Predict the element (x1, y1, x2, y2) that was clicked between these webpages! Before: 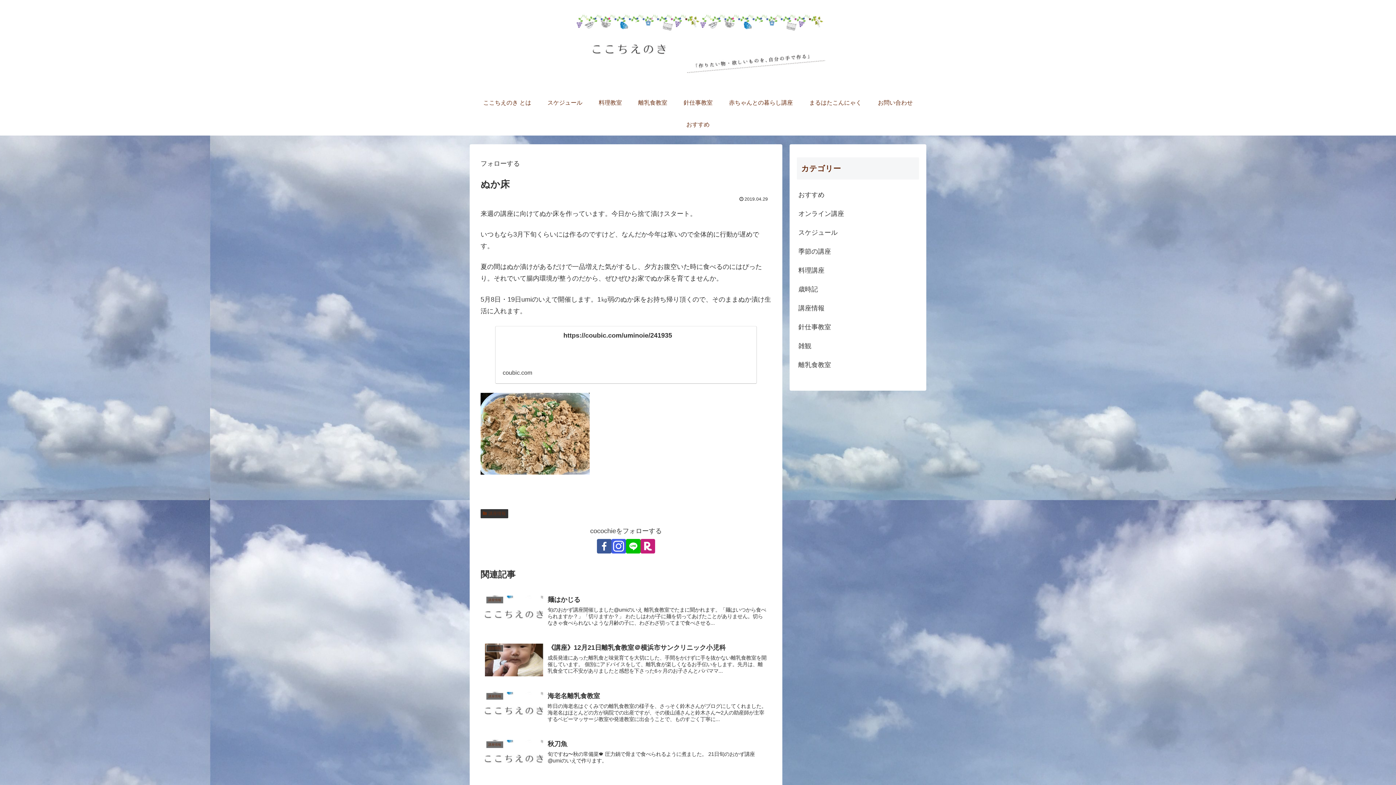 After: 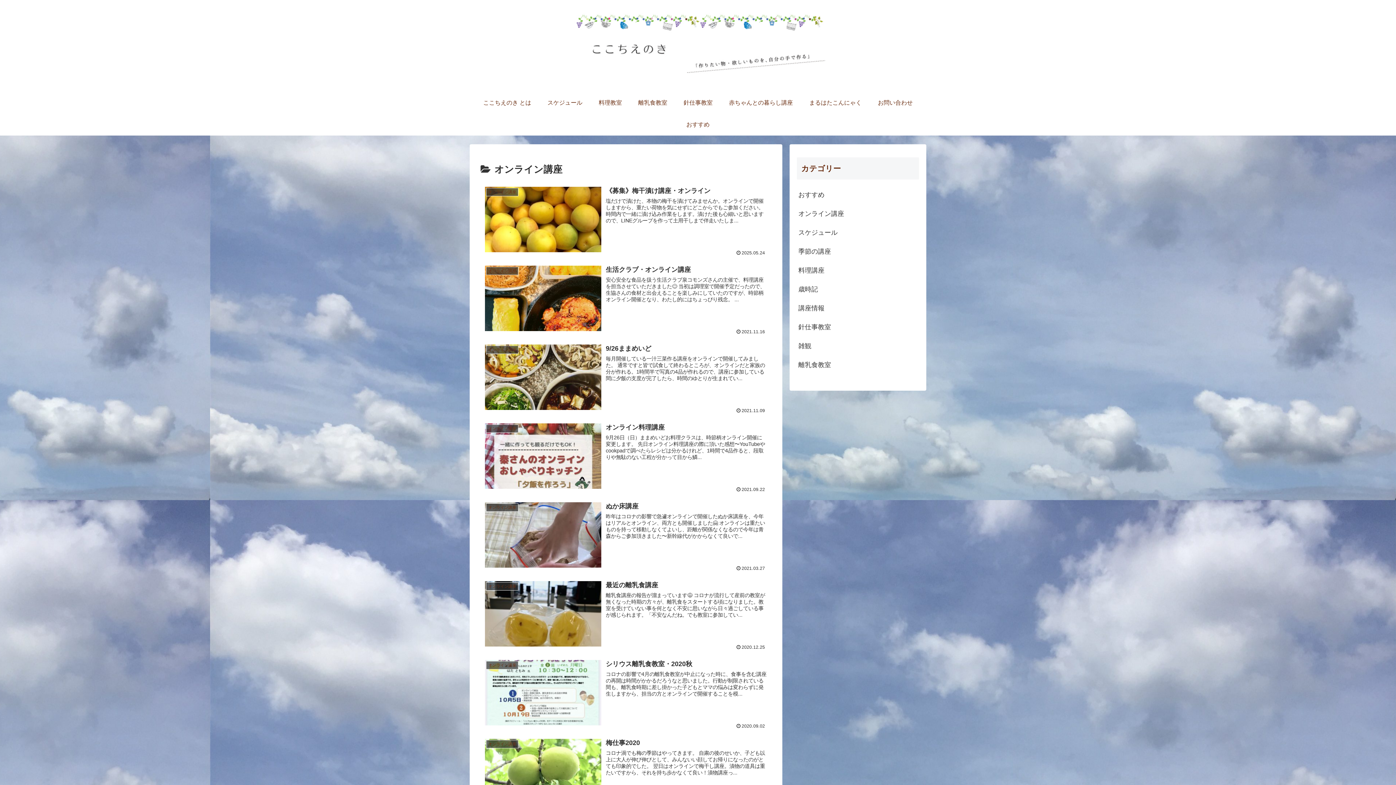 Action: label: オンライン講座 bbox: (797, 204, 919, 223)